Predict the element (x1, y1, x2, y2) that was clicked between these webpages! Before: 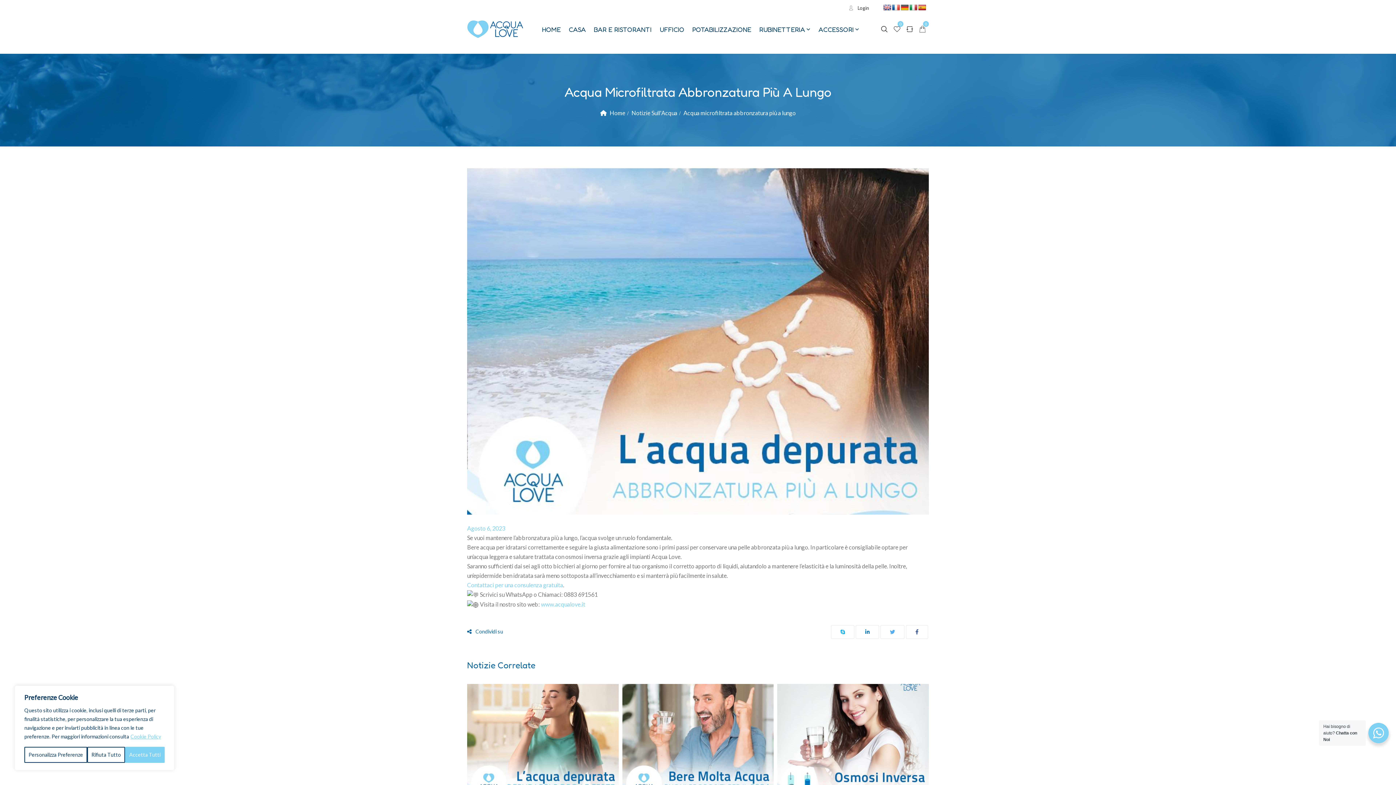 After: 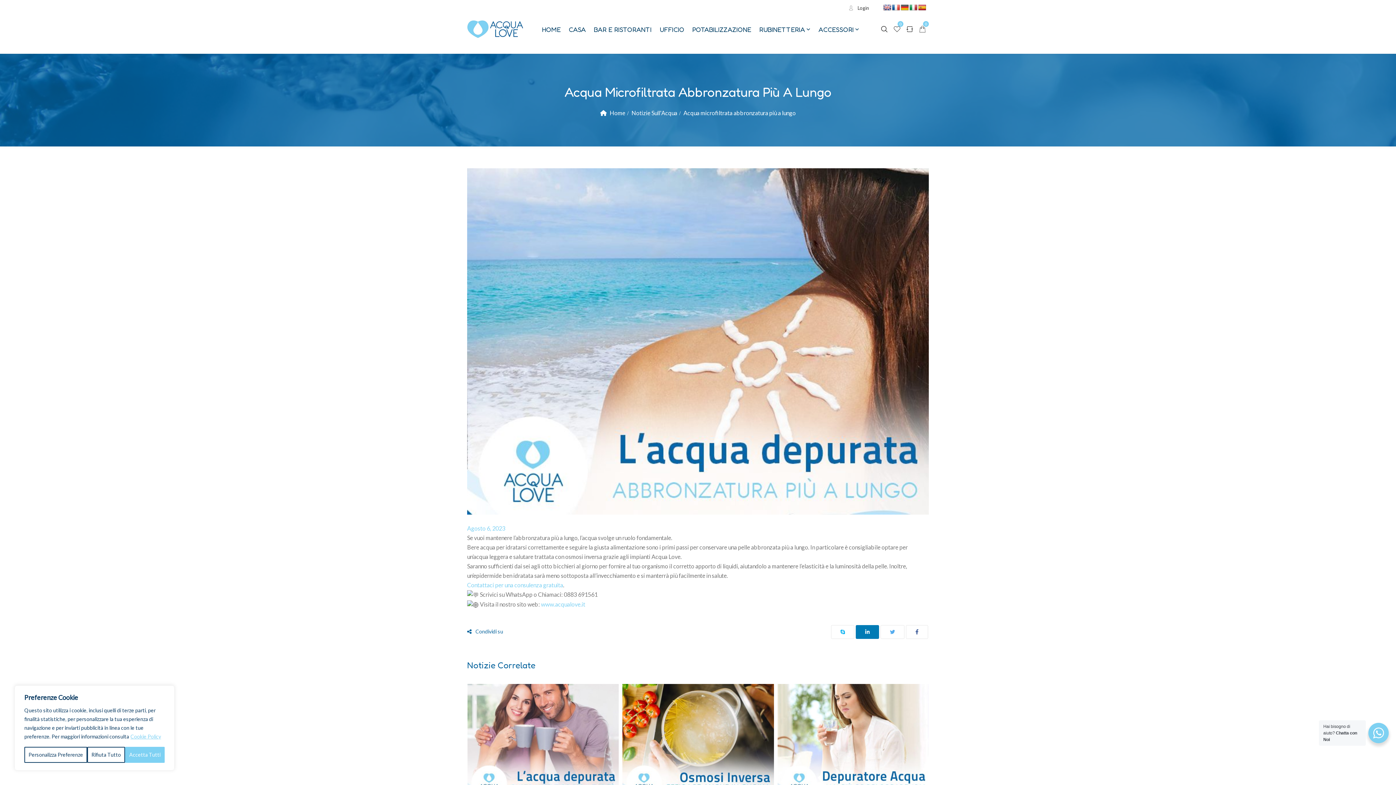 Action: bbox: (856, 625, 879, 639)